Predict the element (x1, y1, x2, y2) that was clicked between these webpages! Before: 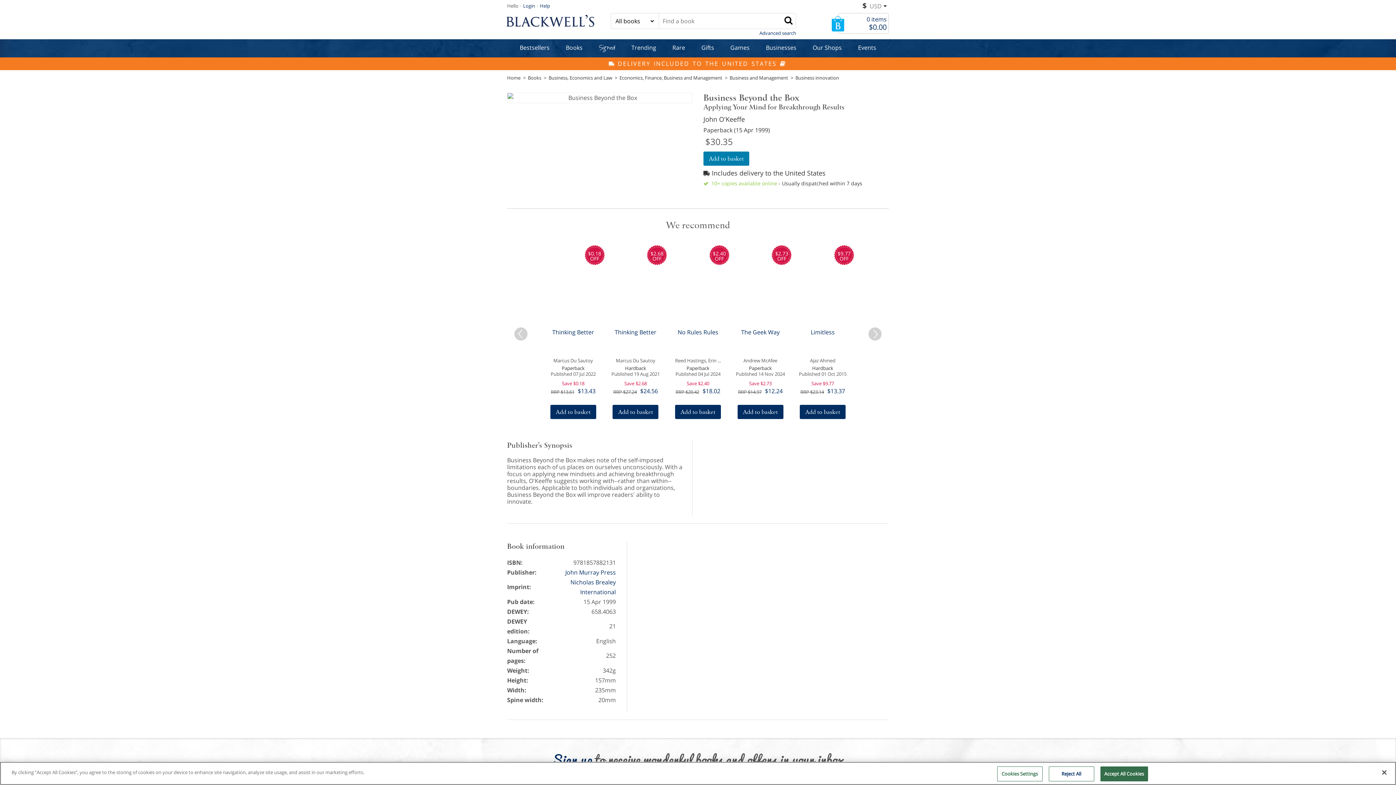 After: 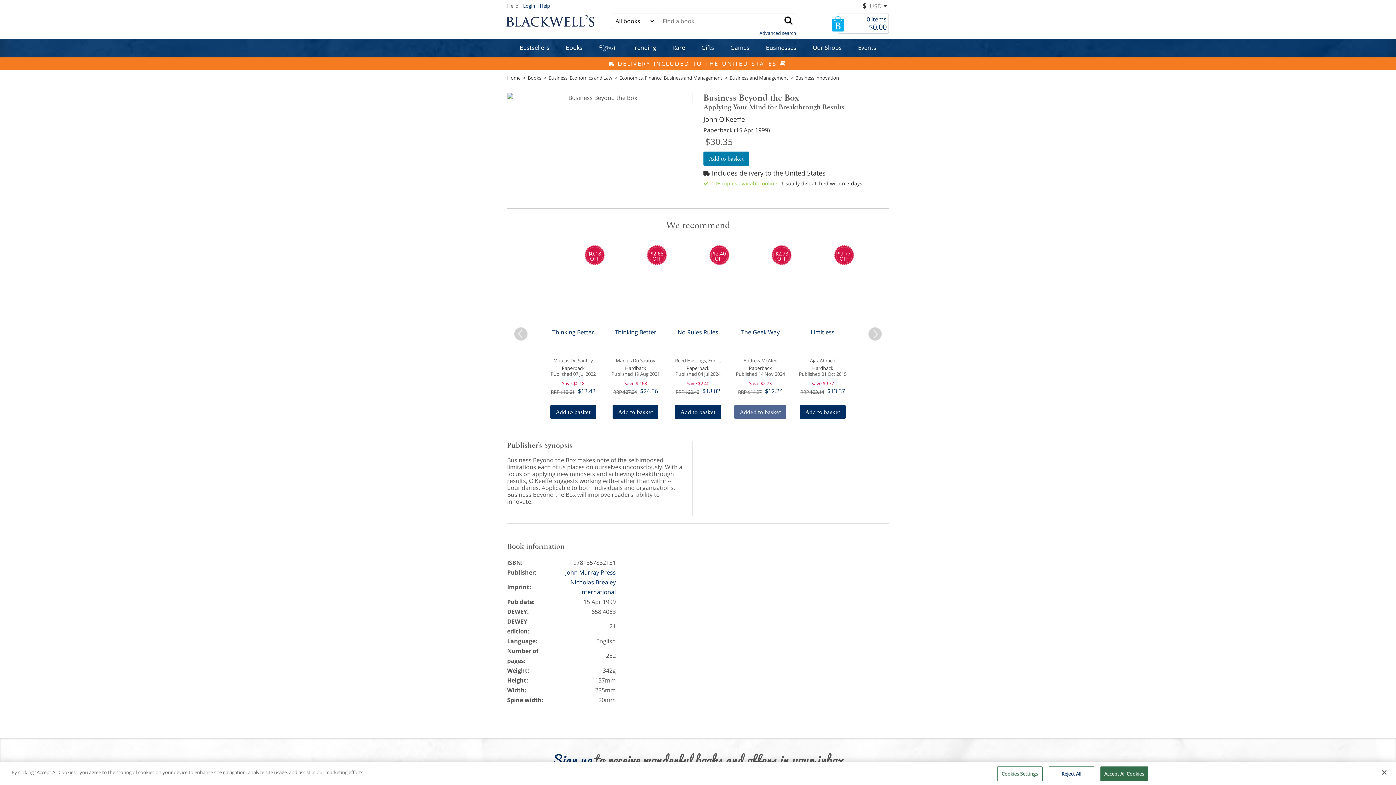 Action: bbox: (737, 405, 783, 419) label: Add to basket